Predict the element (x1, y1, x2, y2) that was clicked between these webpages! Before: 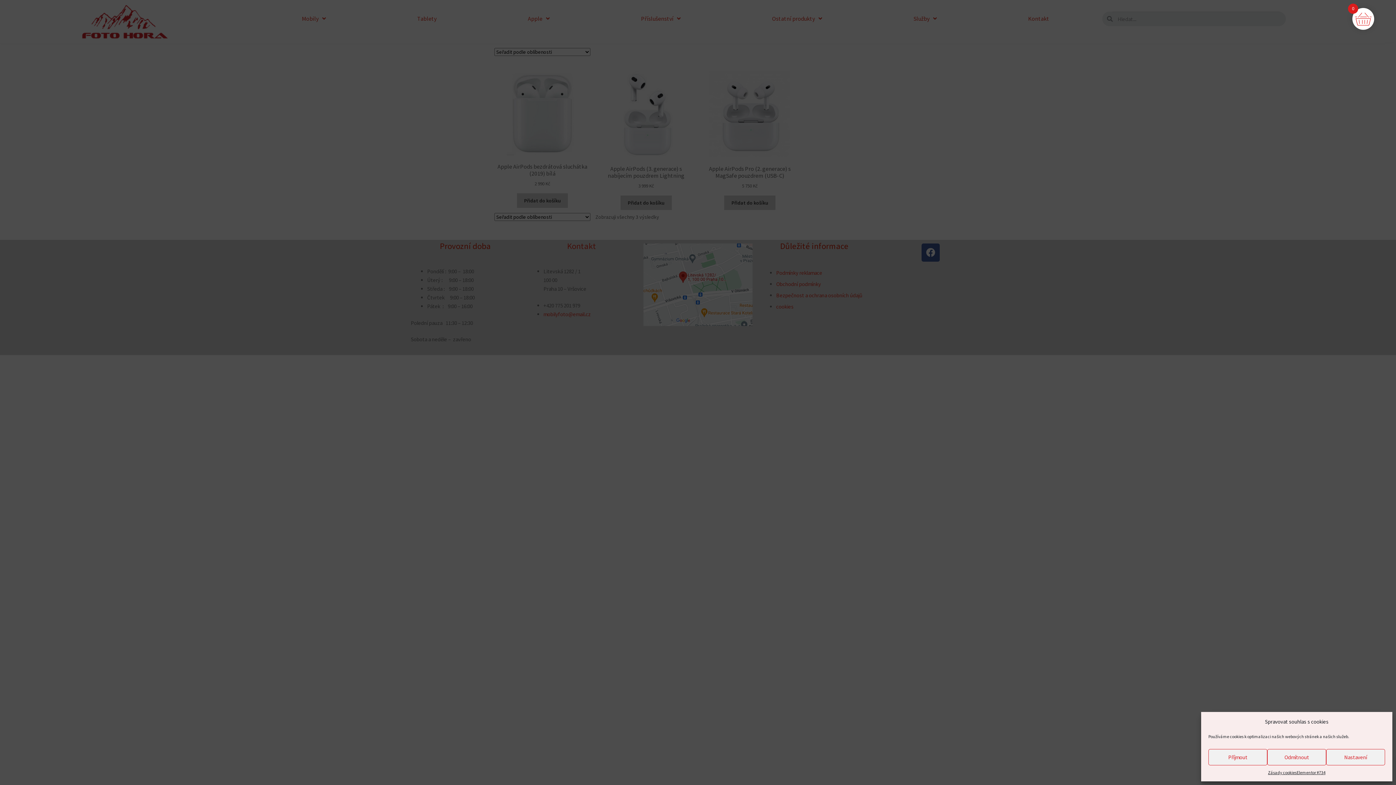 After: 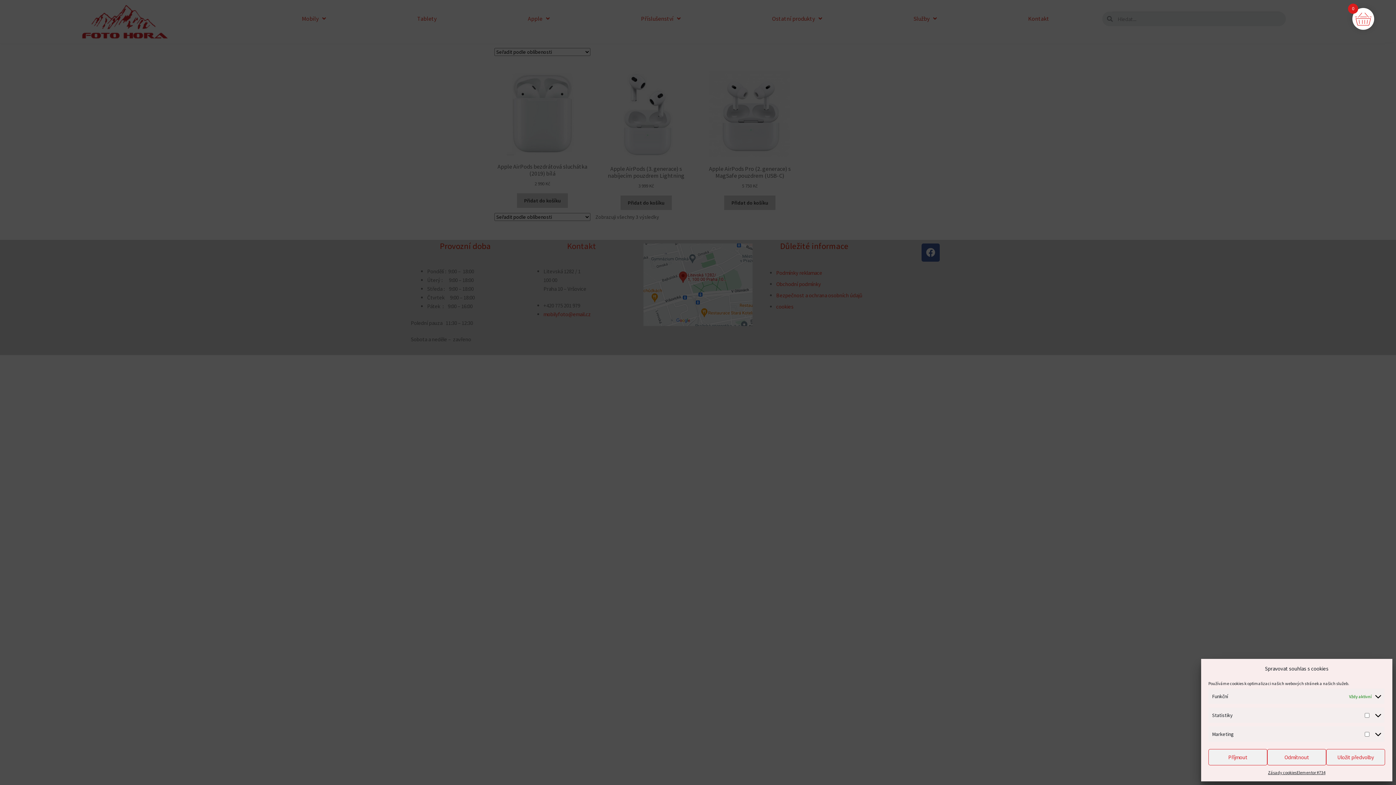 Action: bbox: (1326, 749, 1385, 765) label: Nastavení